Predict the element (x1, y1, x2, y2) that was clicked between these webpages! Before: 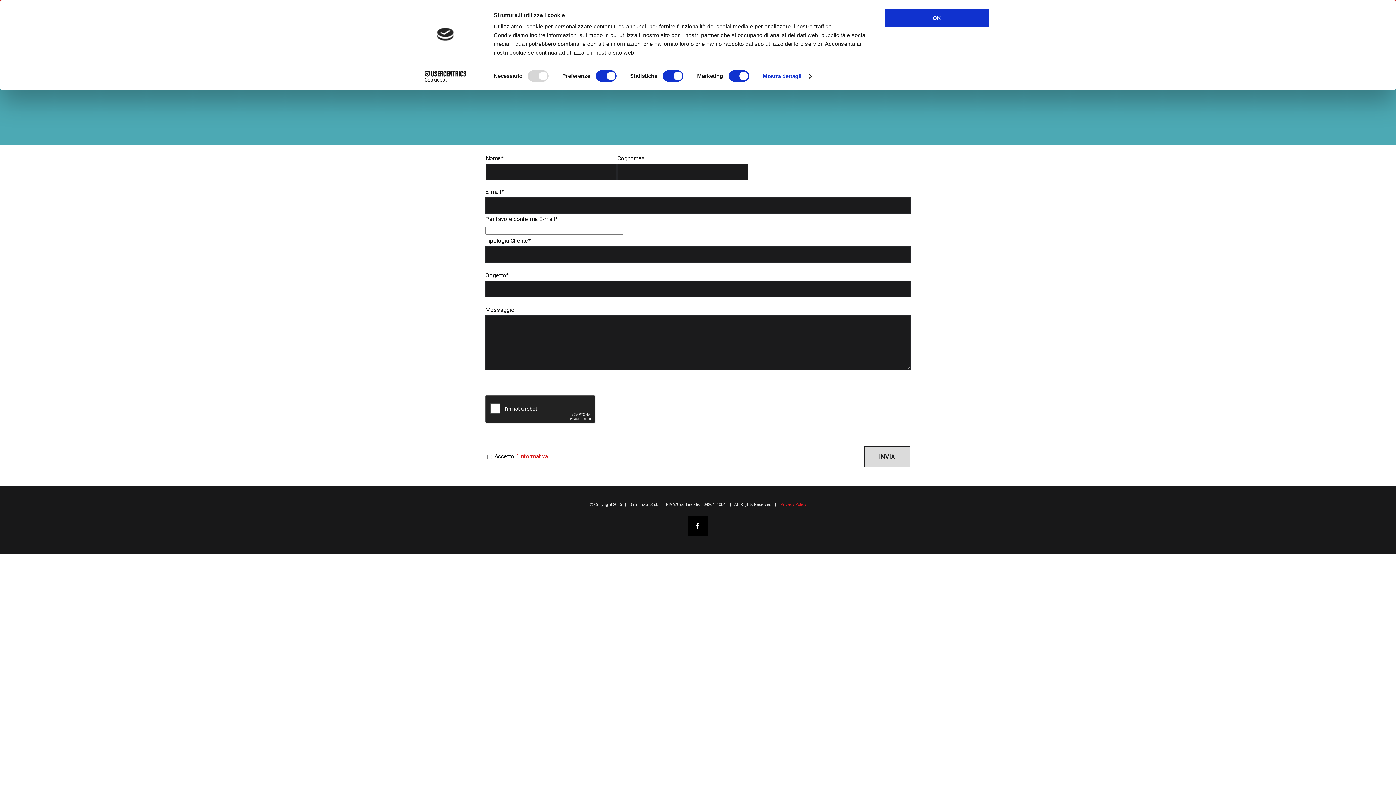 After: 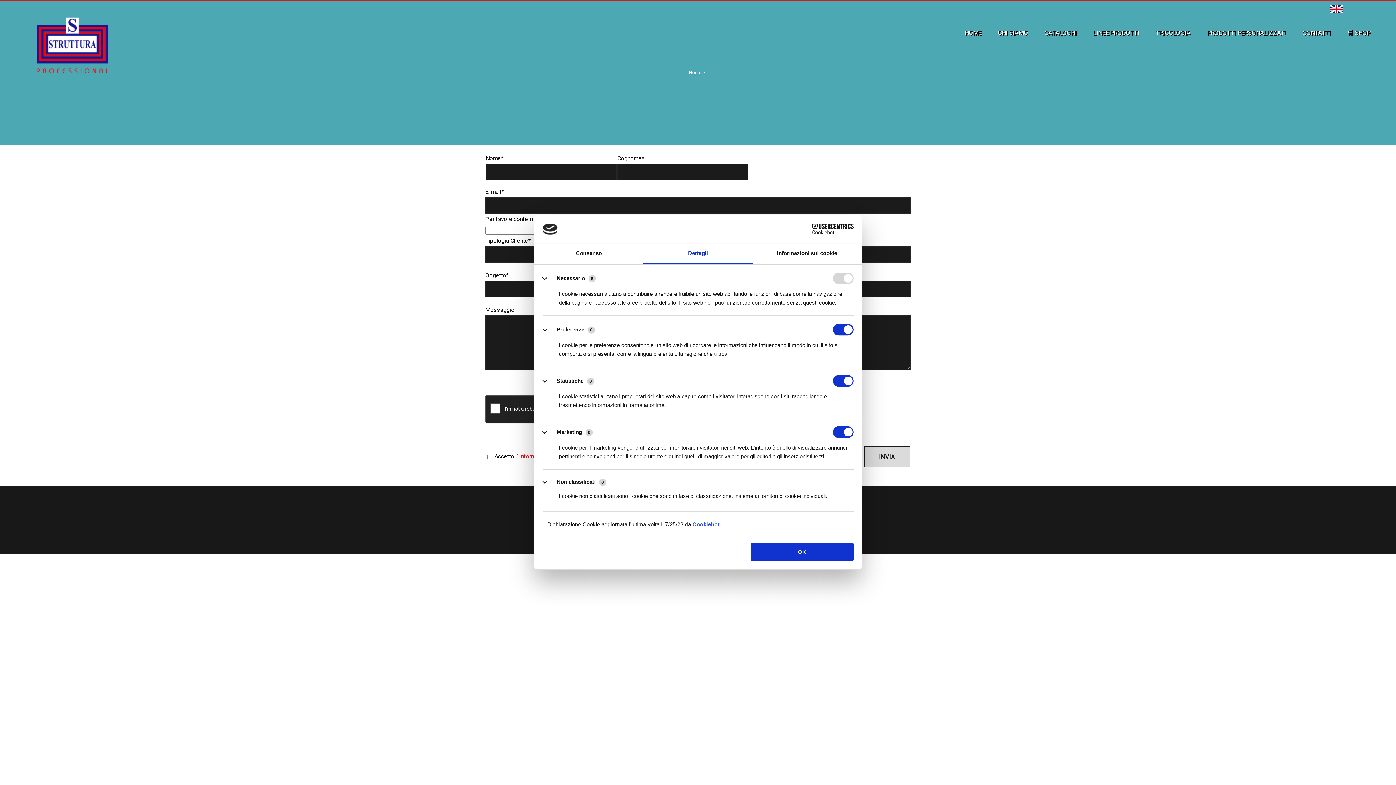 Action: label: Mostra dettagli bbox: (762, 70, 811, 81)